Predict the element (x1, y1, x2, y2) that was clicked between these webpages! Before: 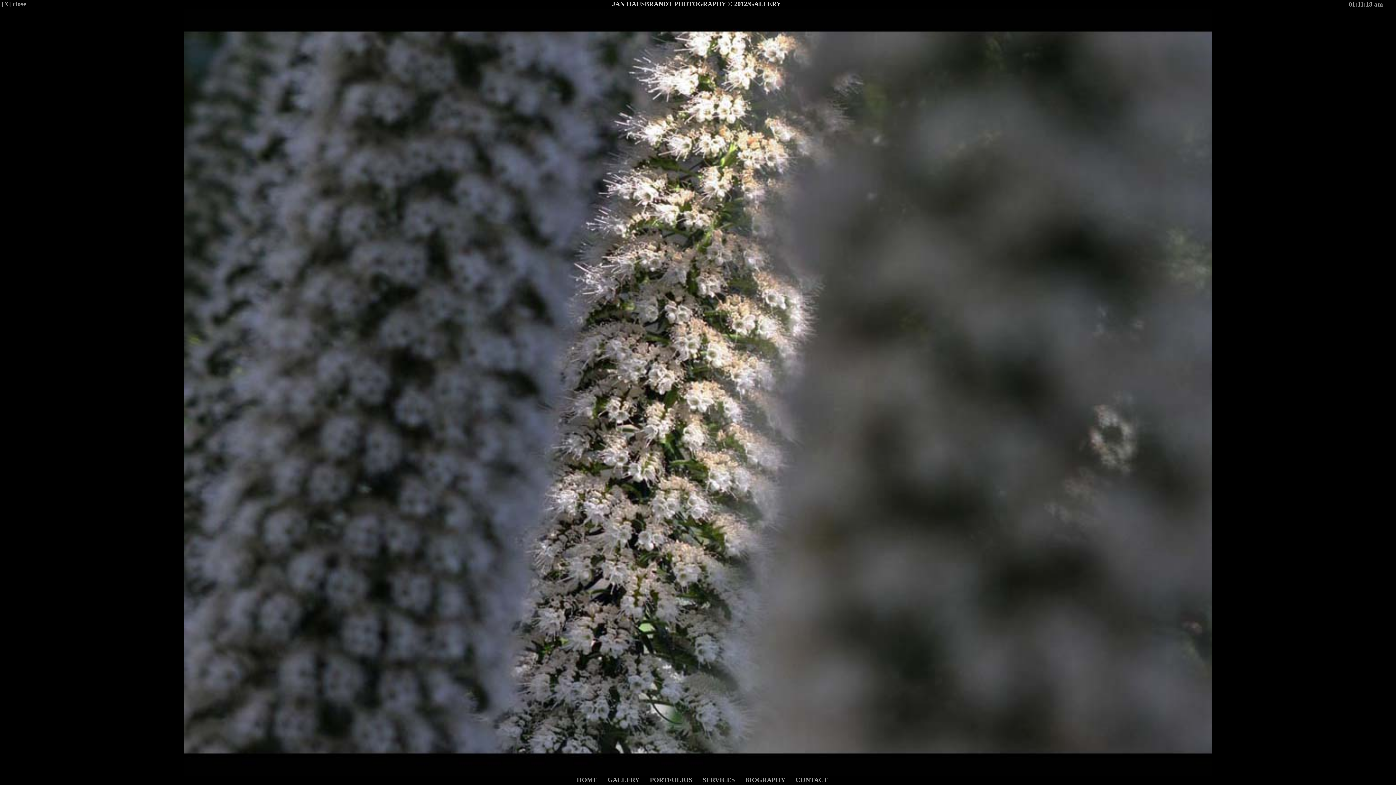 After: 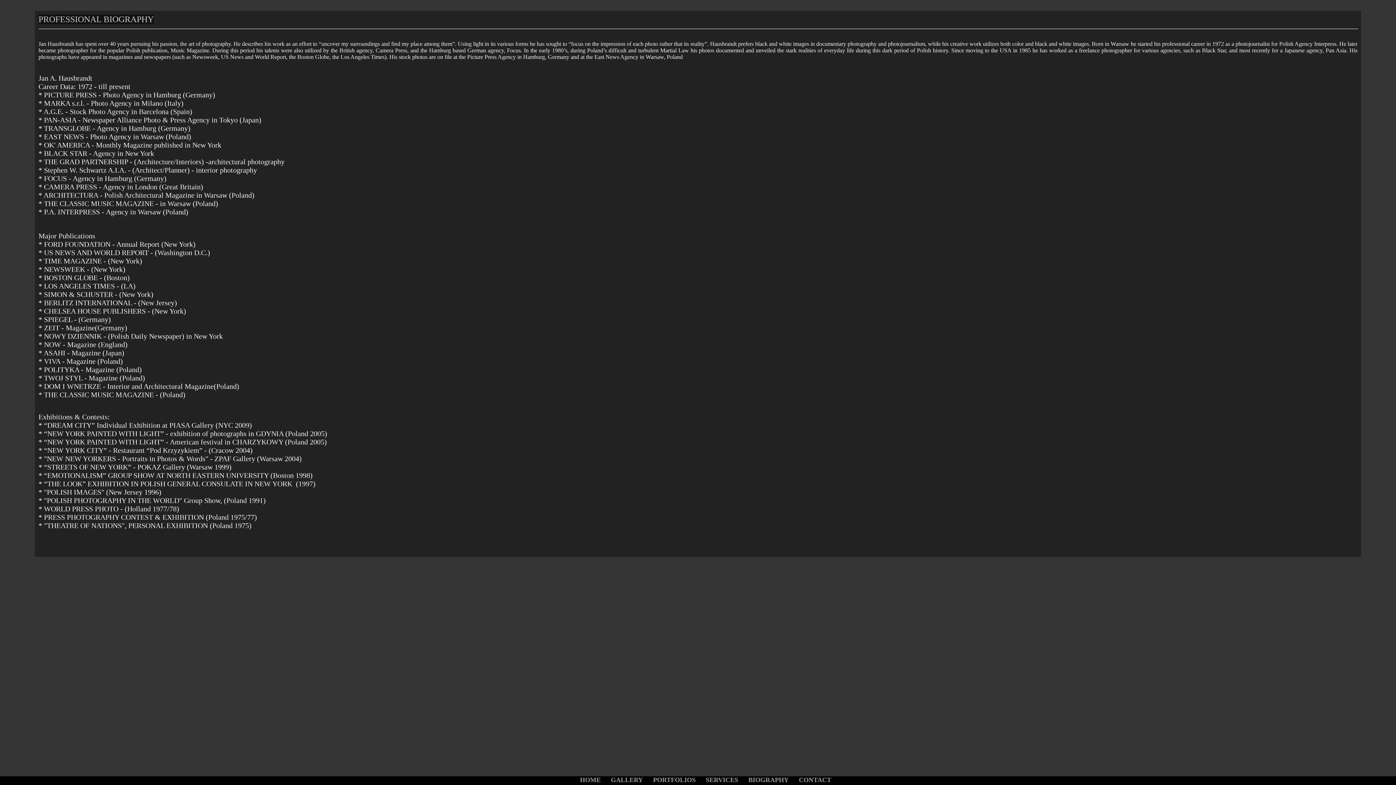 Action: label: BIOGRAPHY bbox: (745, 776, 785, 784)